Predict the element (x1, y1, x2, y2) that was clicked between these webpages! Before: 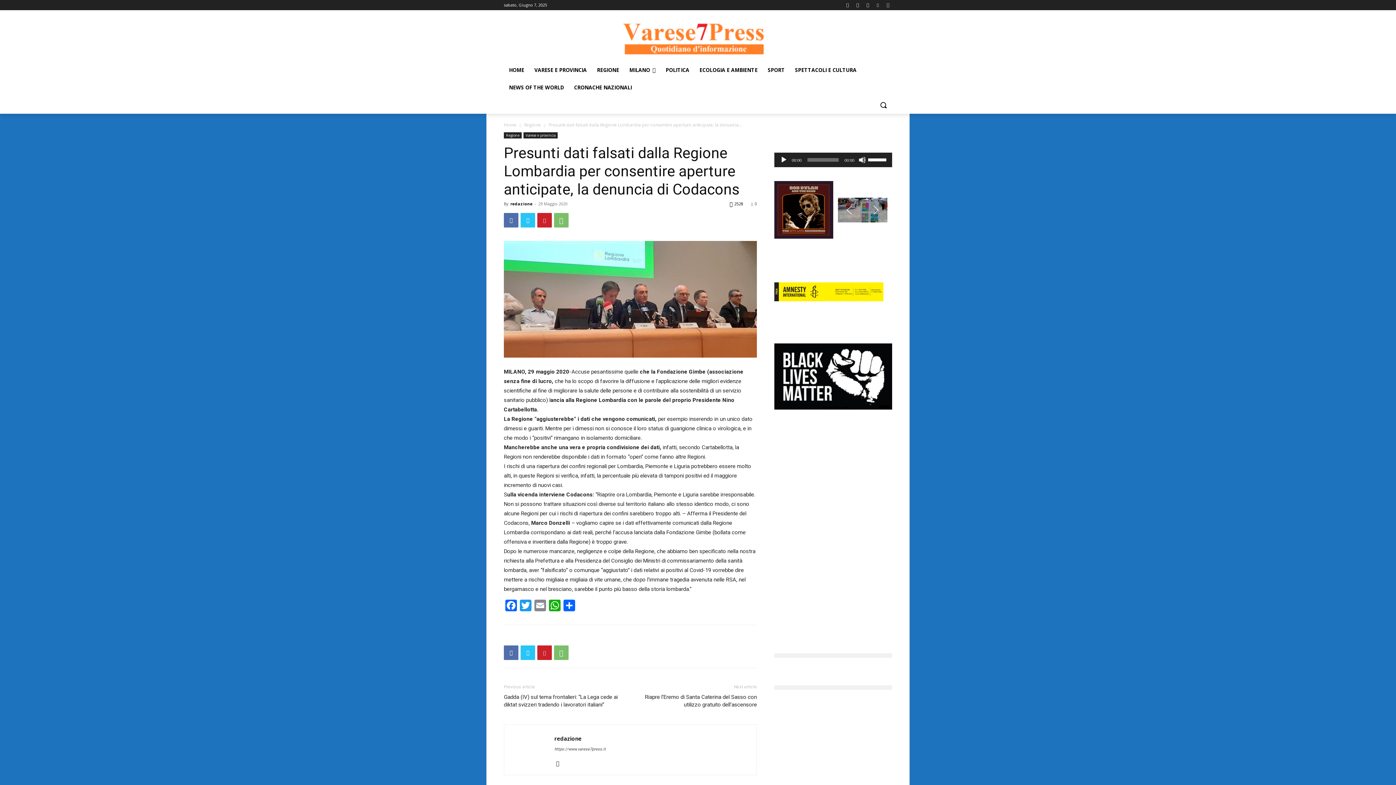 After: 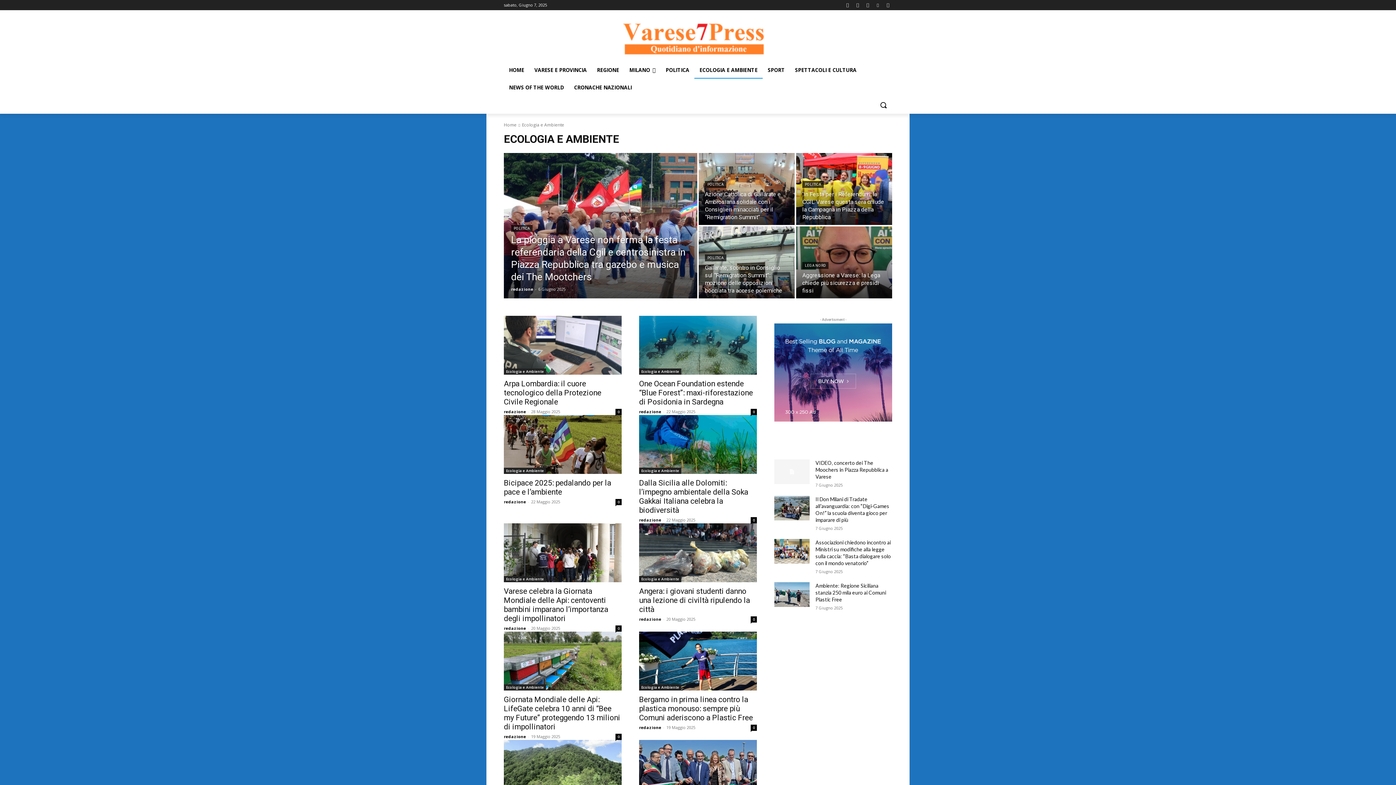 Action: bbox: (694, 61, 762, 78) label: ECOLOGIA E AMBIENTE